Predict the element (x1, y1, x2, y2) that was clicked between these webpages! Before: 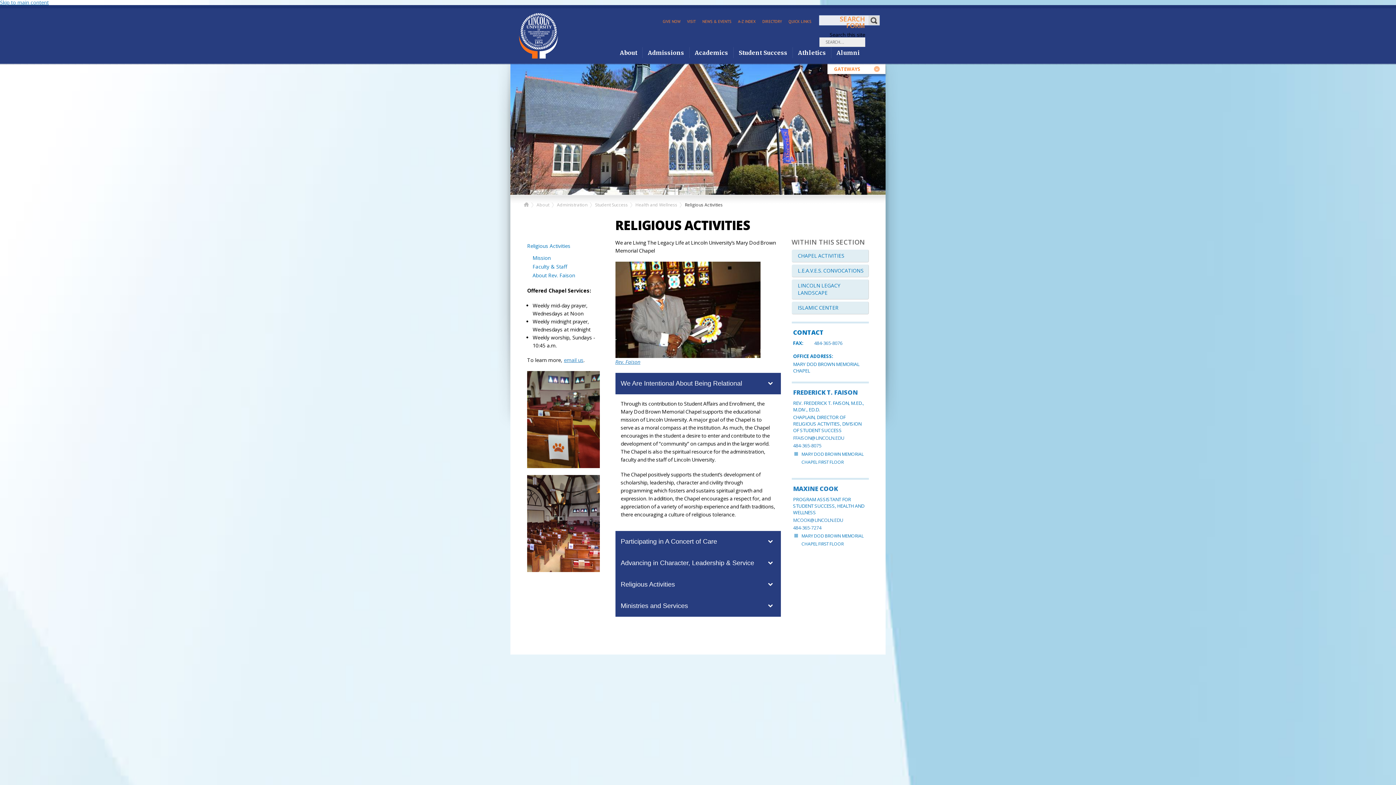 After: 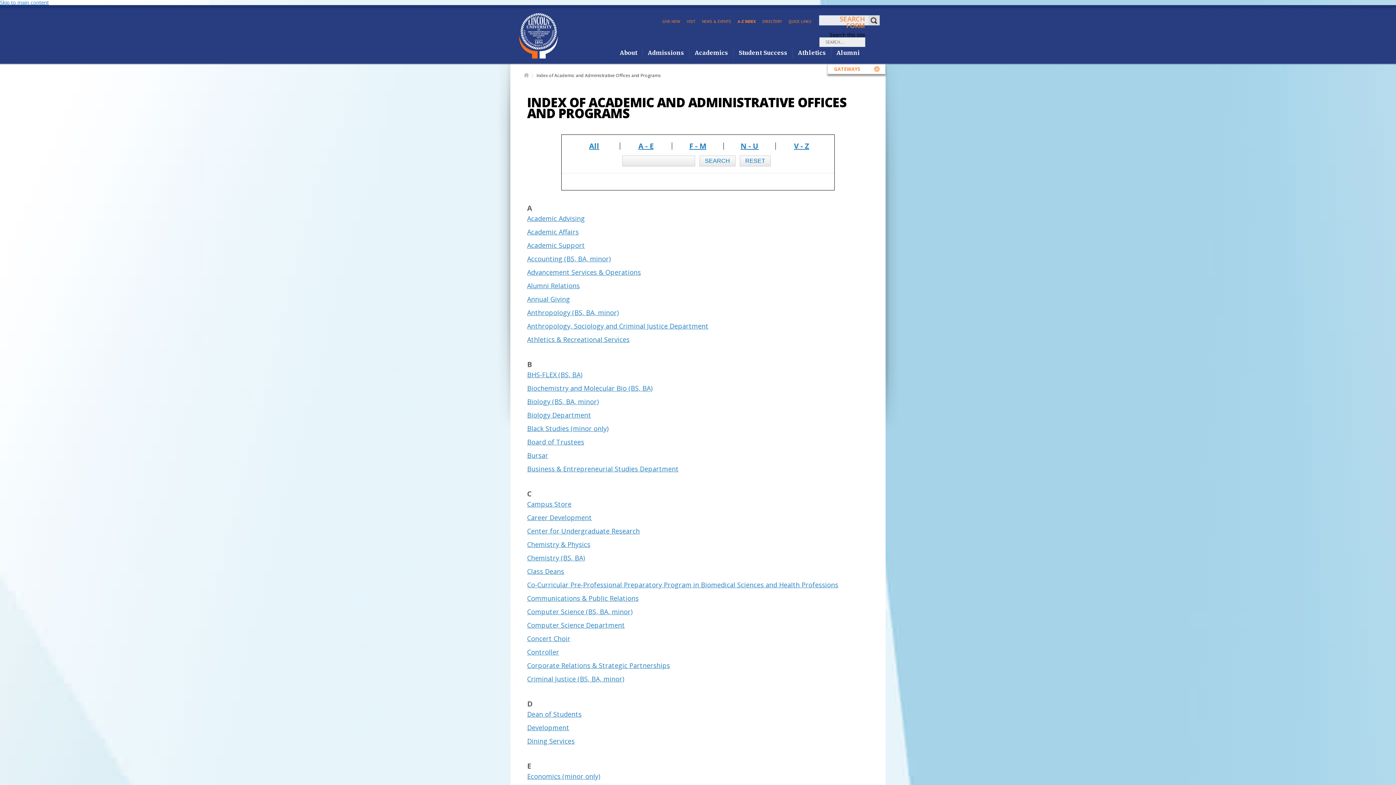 Action: bbox: (738, 18, 756, 24) label: A-Z INDEX